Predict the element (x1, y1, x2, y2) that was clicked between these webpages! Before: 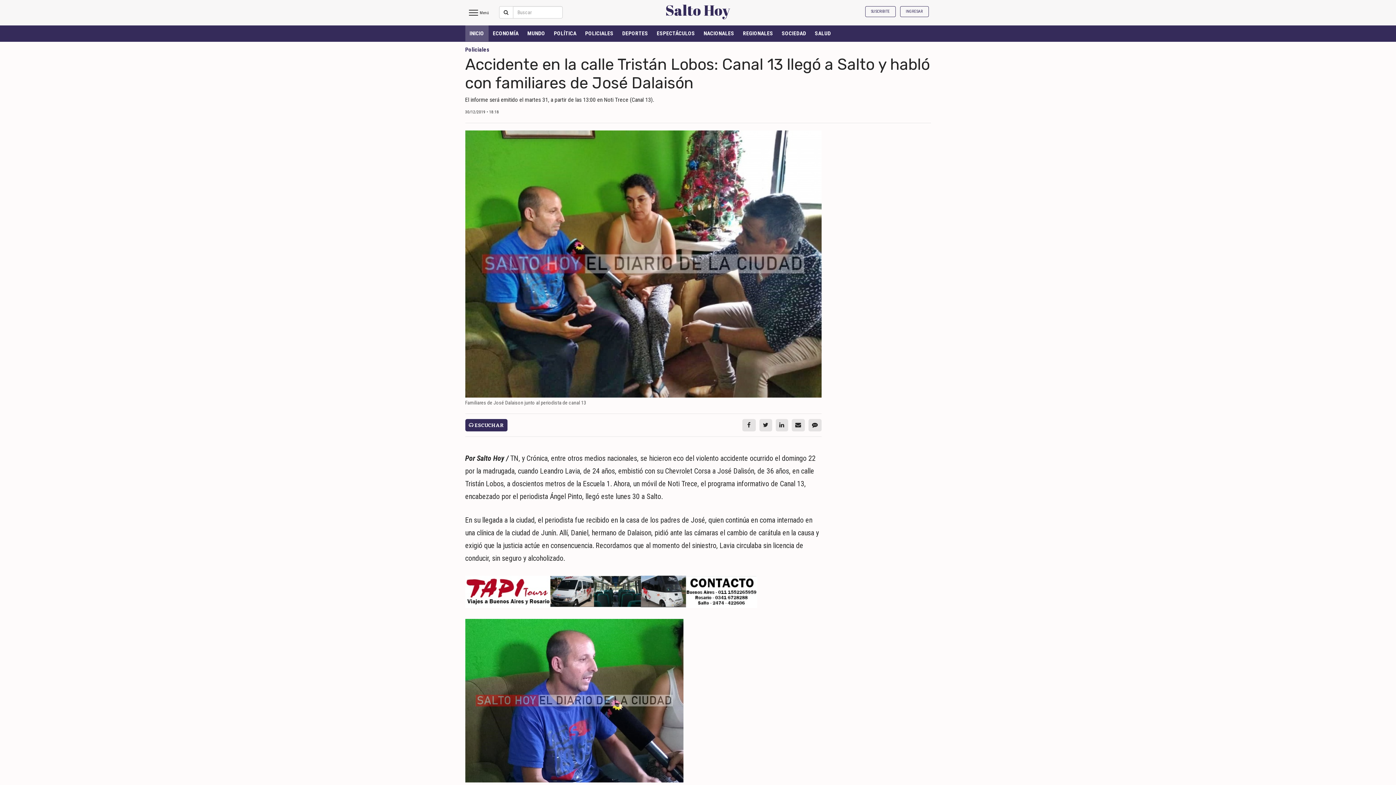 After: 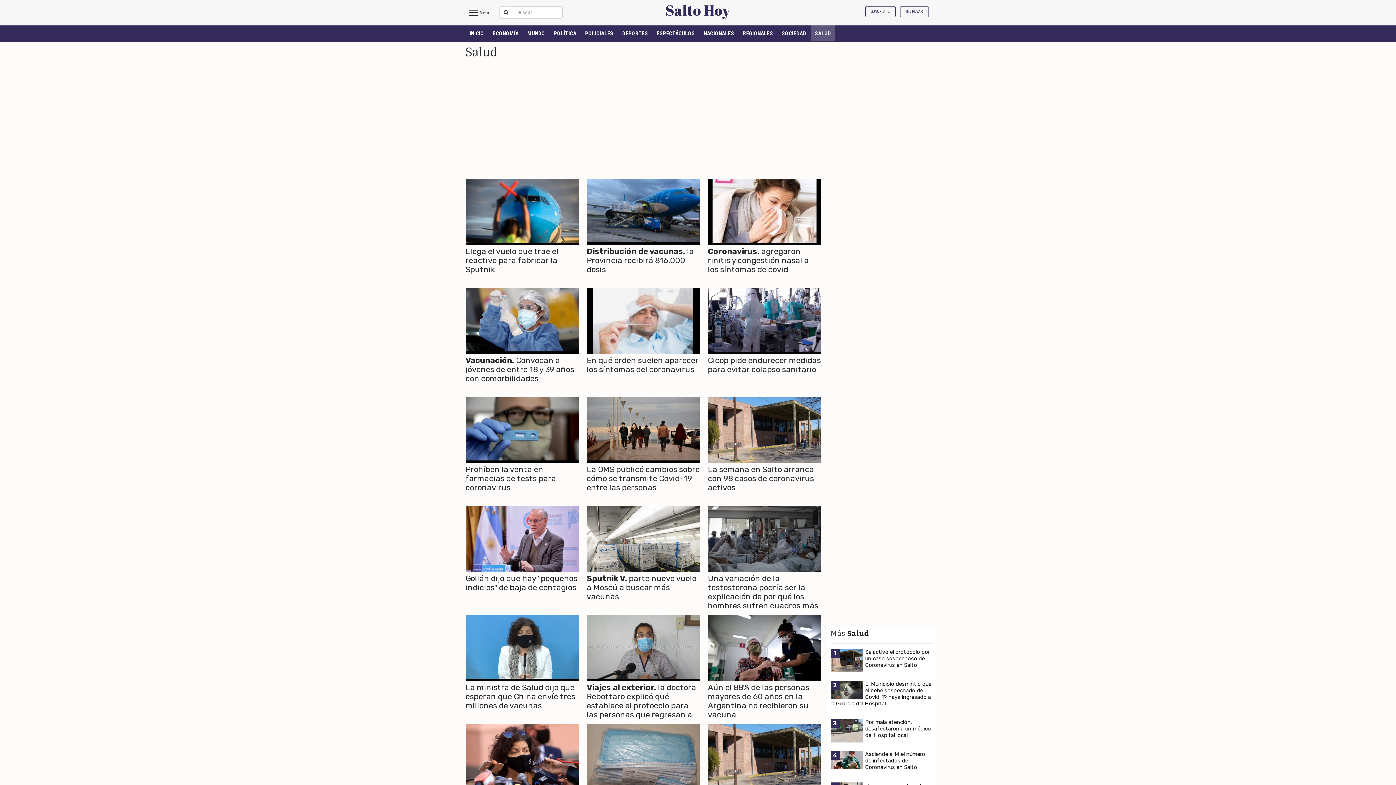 Action: bbox: (810, 25, 835, 41) label: SALUD